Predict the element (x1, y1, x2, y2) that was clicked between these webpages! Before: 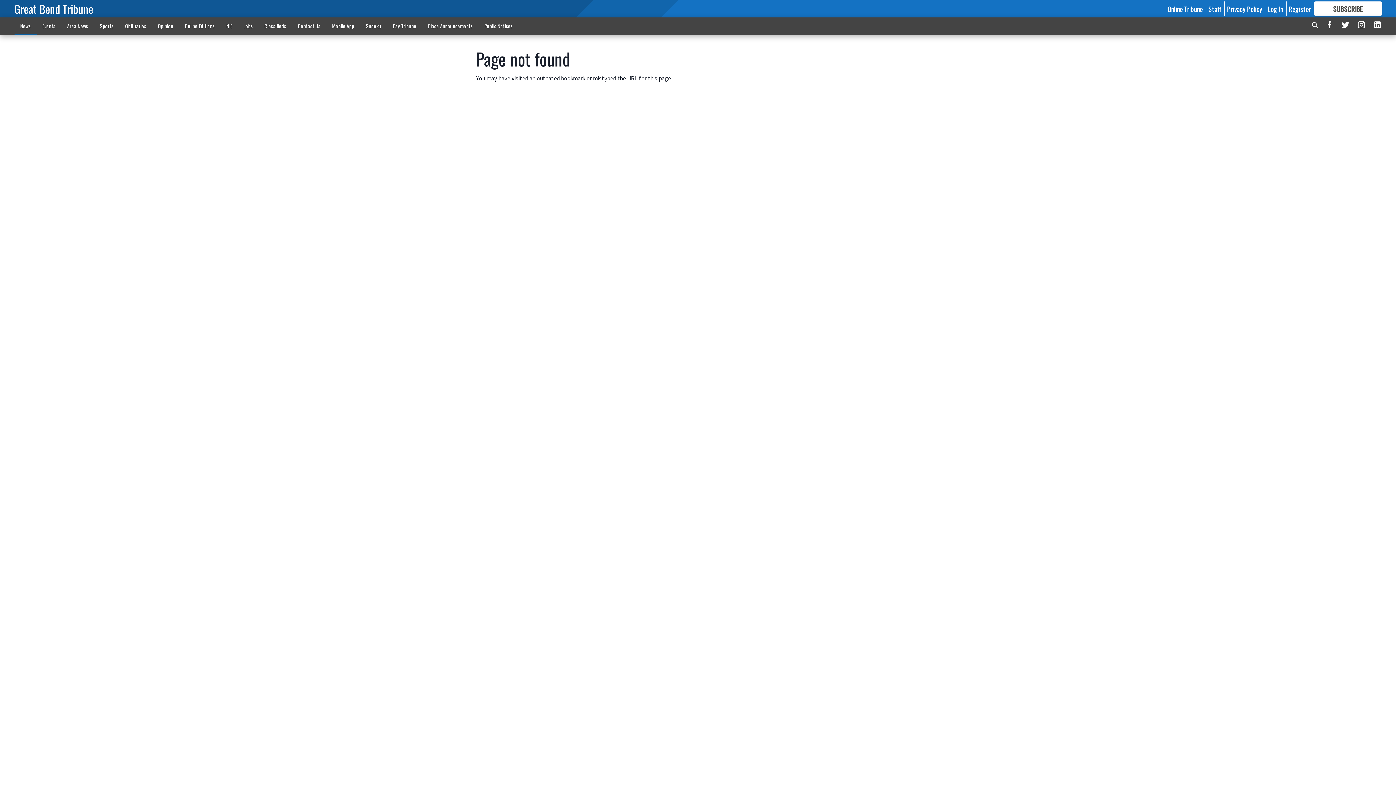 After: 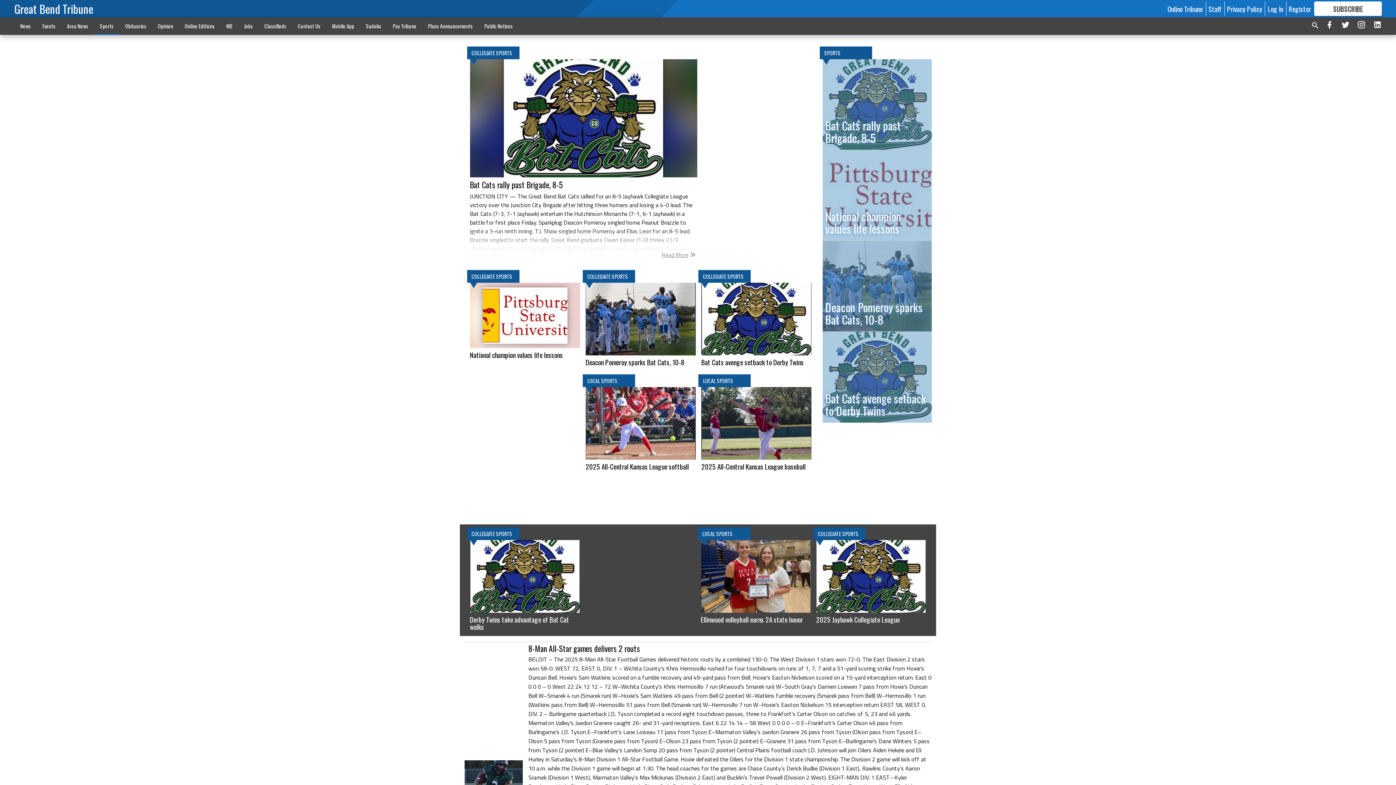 Action: bbox: (94, 18, 119, 33) label: Sports